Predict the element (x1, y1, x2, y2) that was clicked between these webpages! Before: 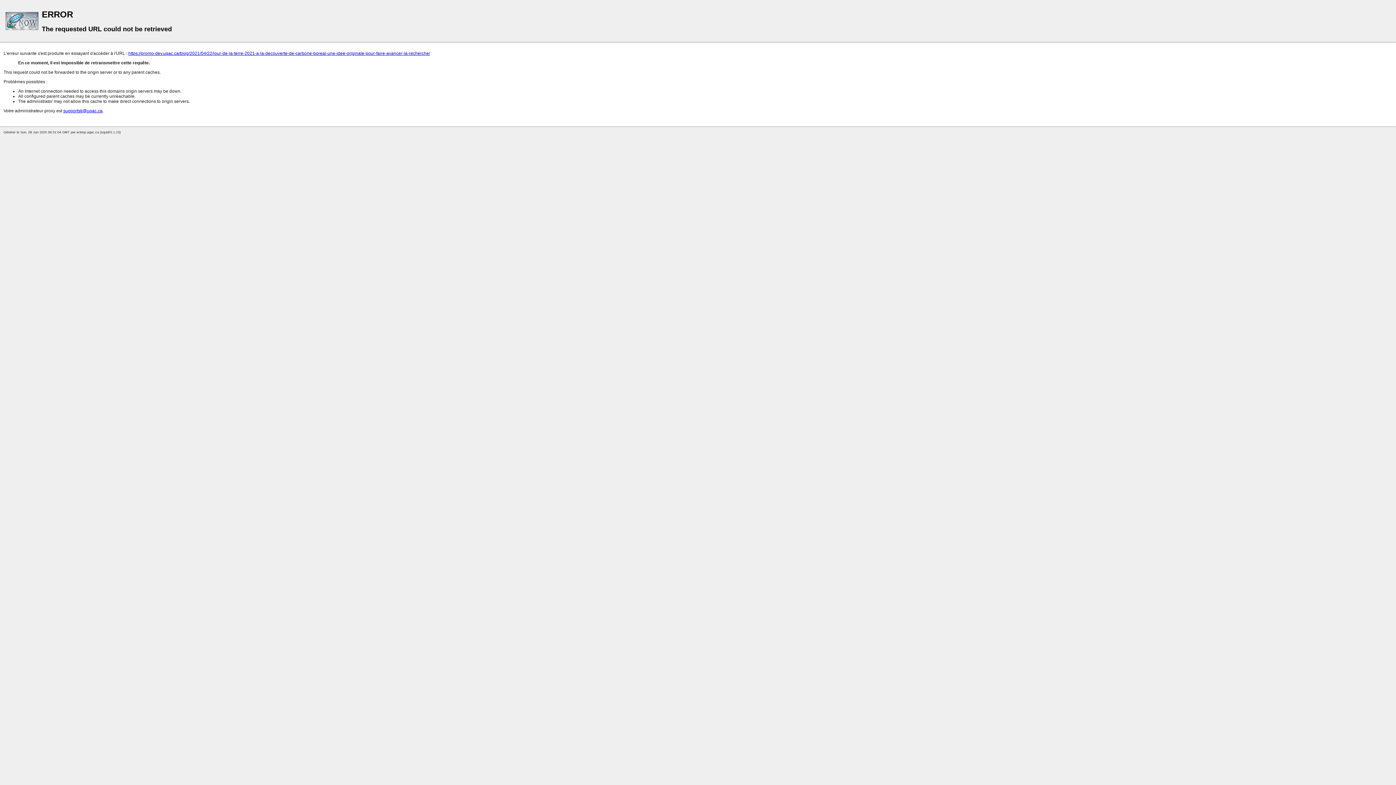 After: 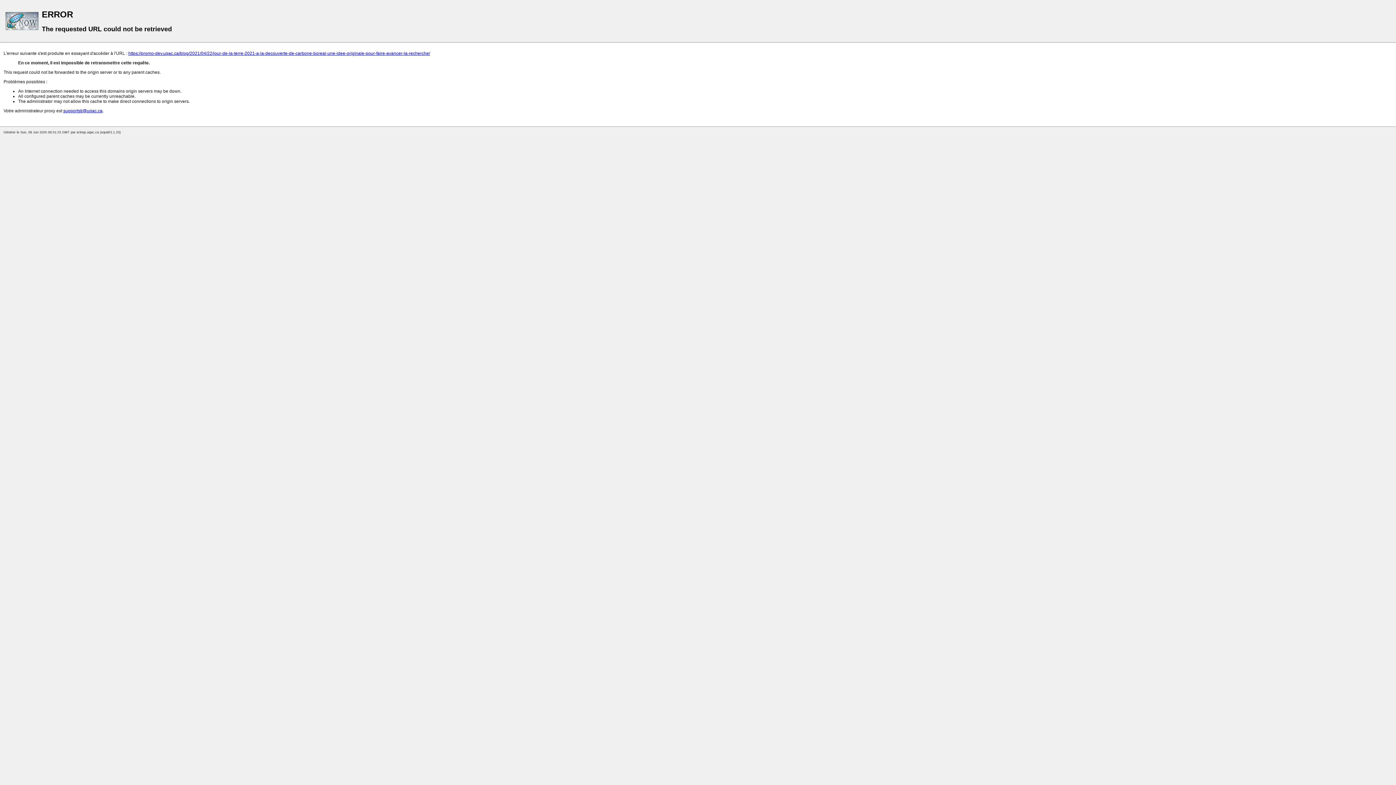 Action: bbox: (128, 50, 430, 56) label: https://promo-dev.uqac.ca/blog/2021/04/22/jour-de-la-terre-2021-a-la-decouverte-de-carbone-boreal-une-idee-originale-pour-faire-avancer-la-recherche/